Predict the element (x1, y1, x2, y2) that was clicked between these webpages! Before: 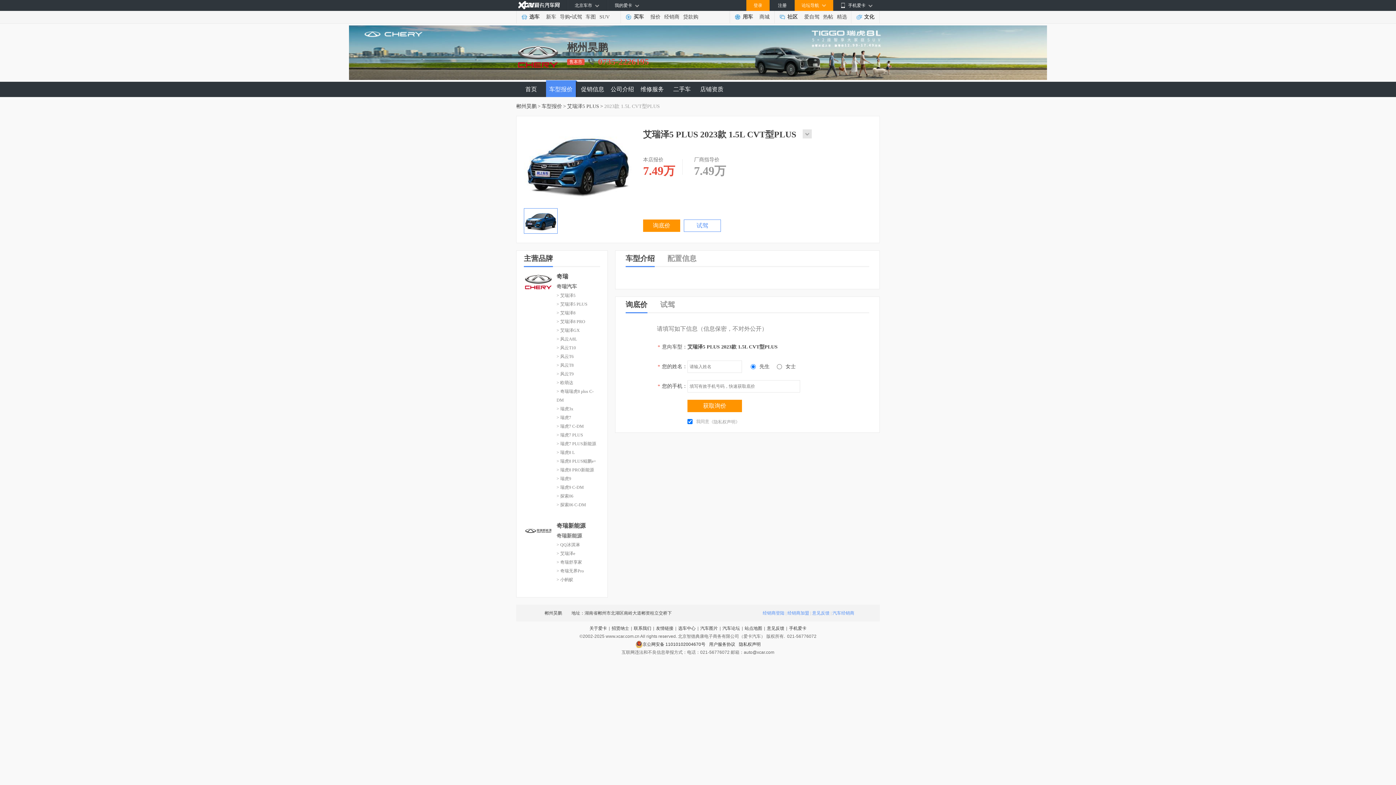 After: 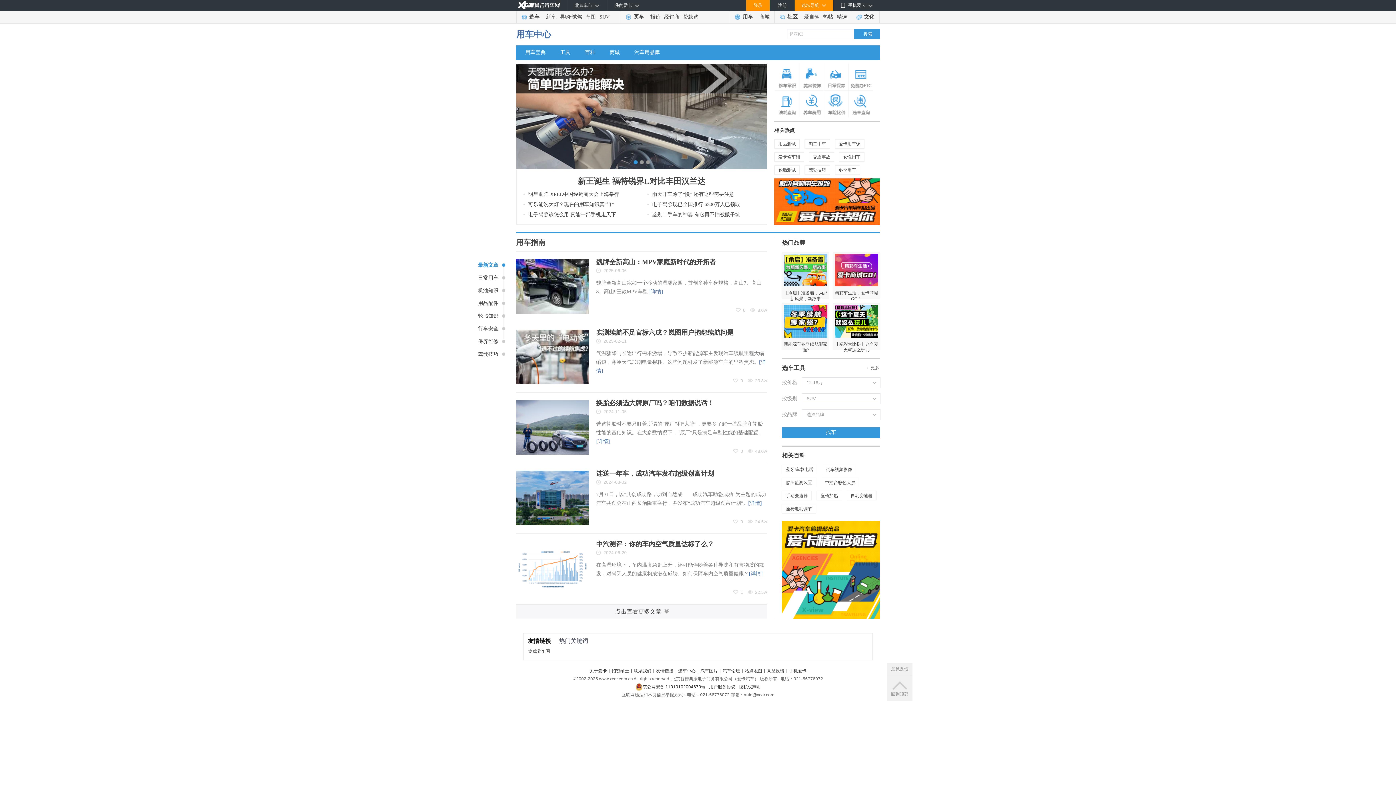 Action: bbox: (730, 10, 757, 23) label: 用车